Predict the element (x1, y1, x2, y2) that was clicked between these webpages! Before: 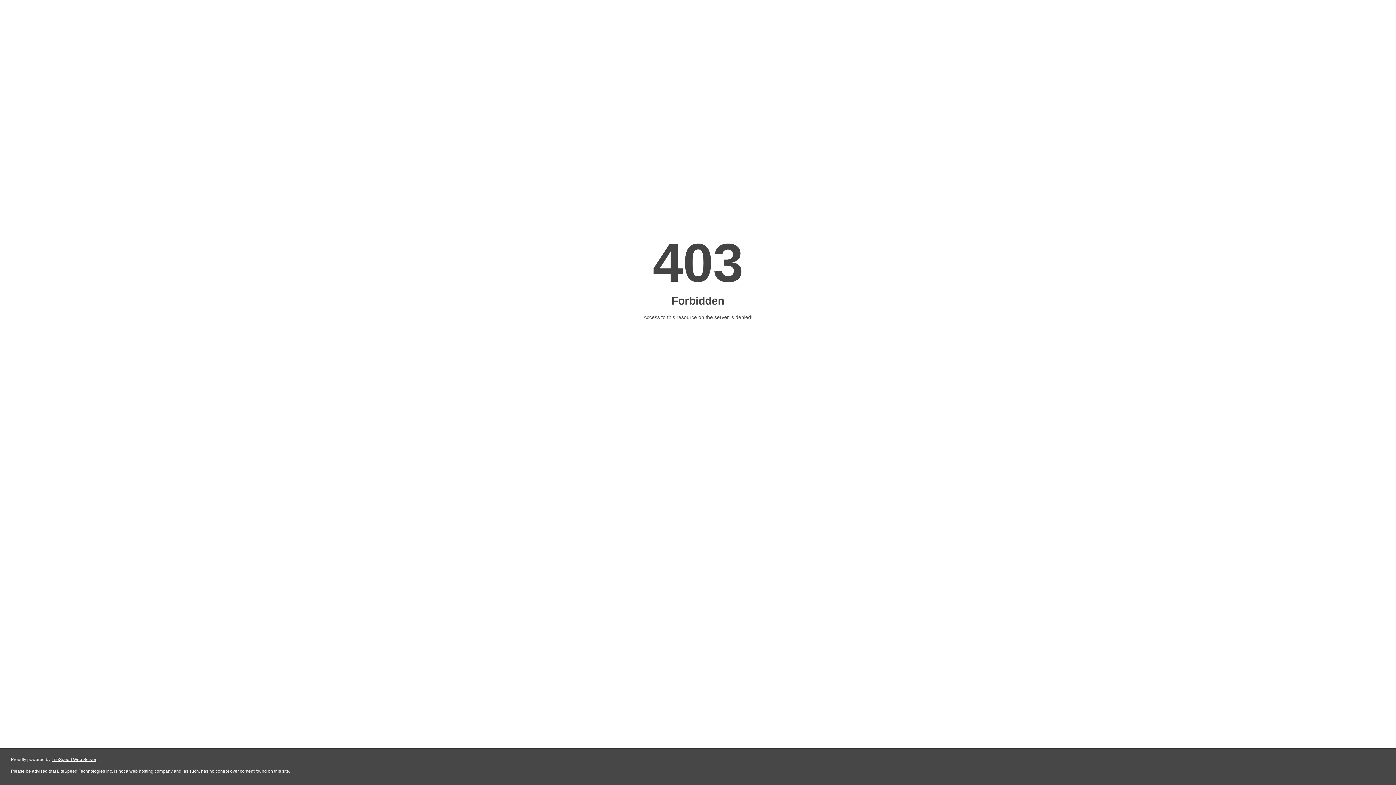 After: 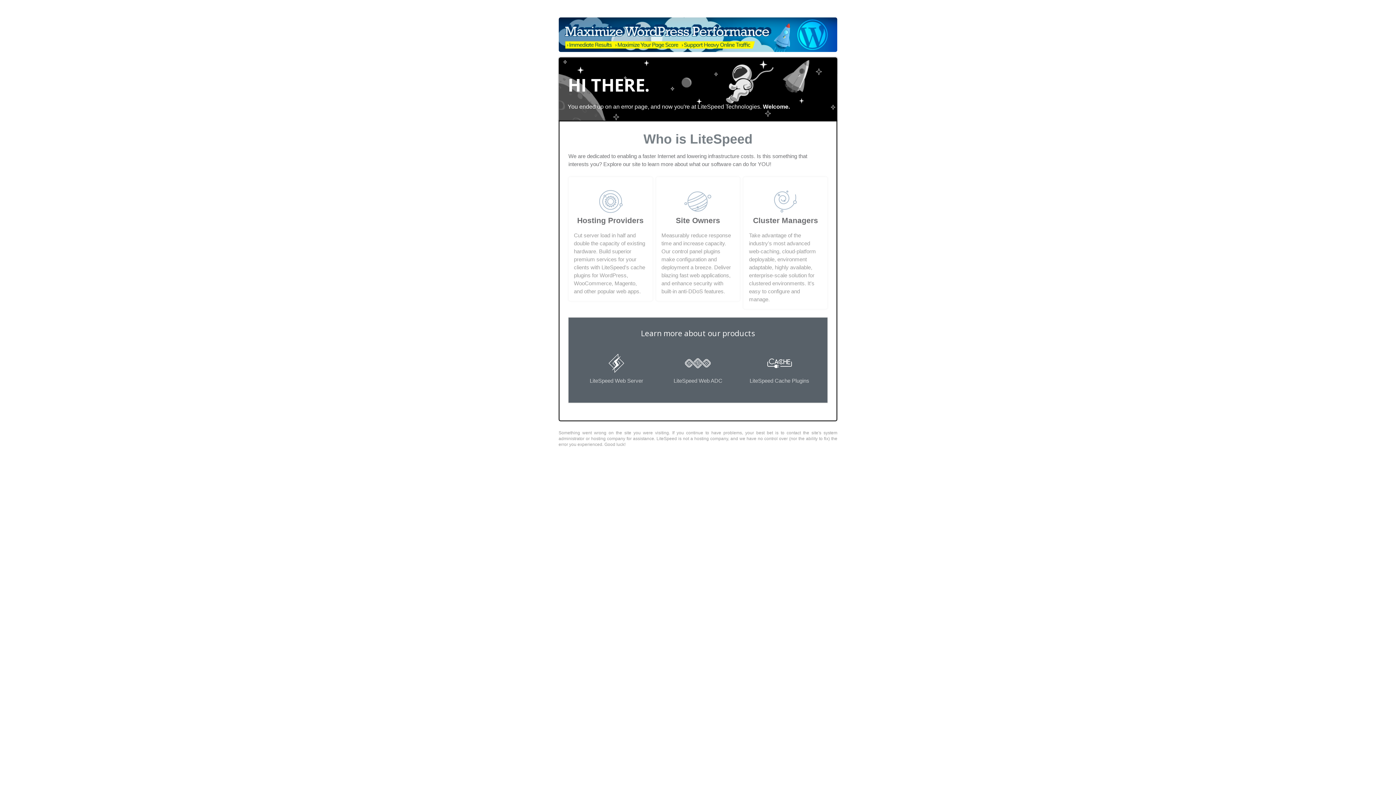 Action: label: LiteSpeed Web Server bbox: (51, 757, 96, 762)